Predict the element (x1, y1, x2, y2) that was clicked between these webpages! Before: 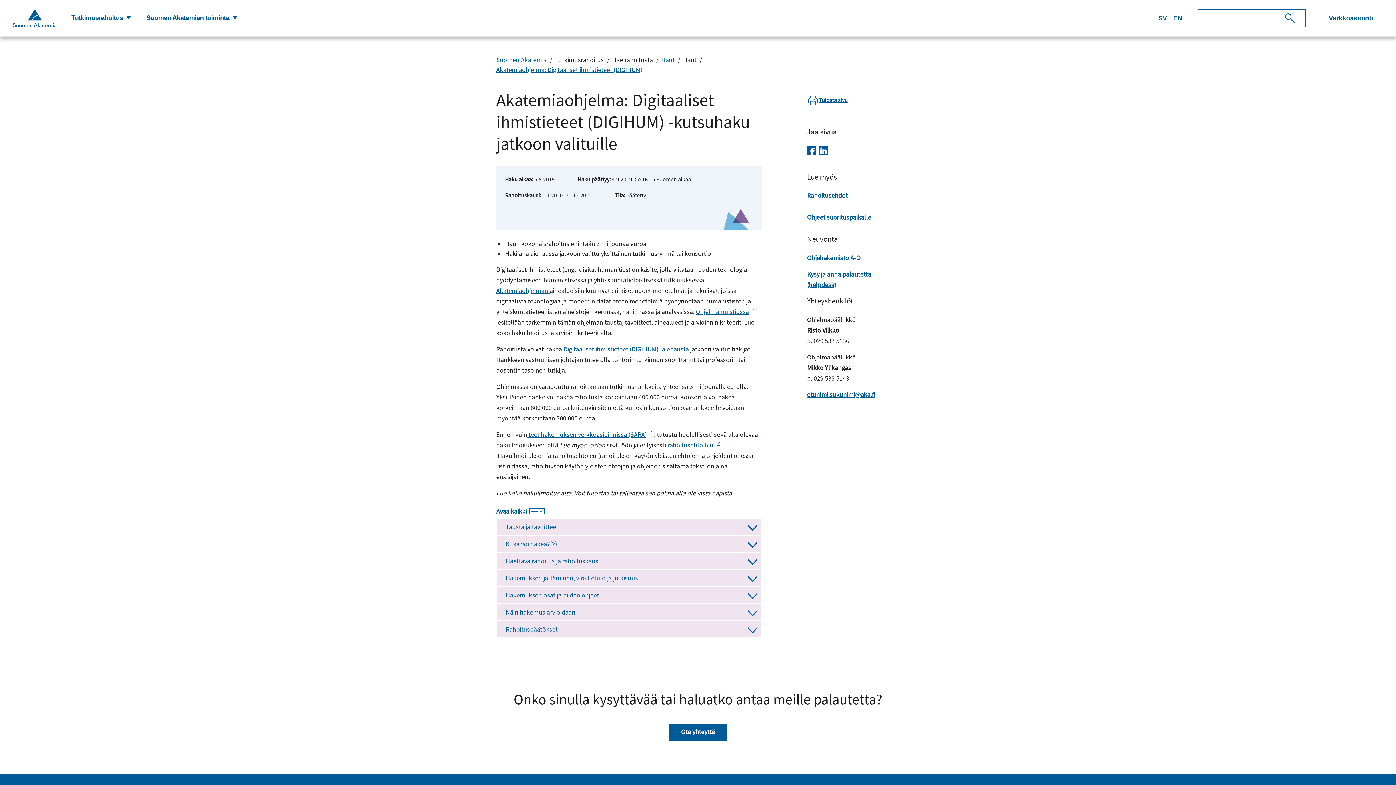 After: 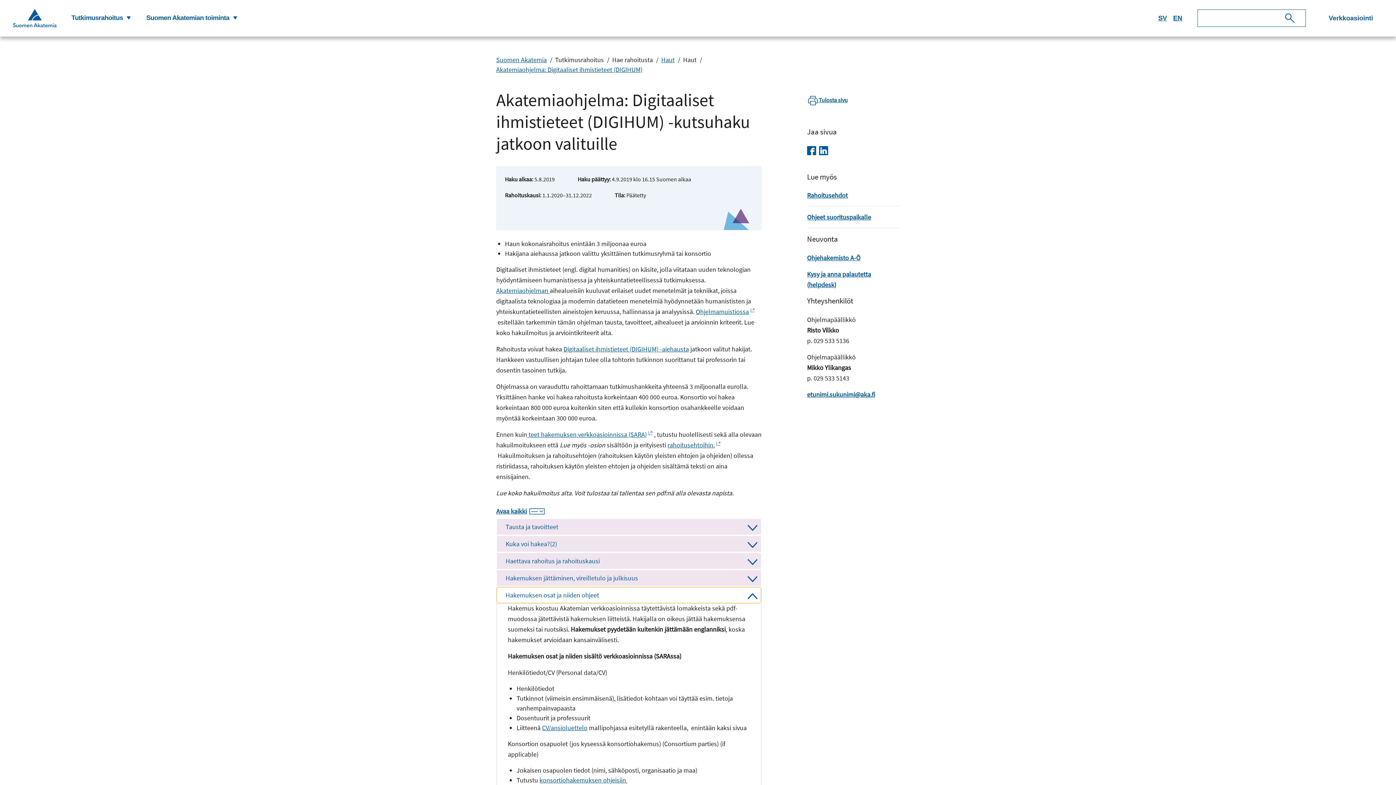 Action: bbox: (497, 587, 761, 603) label: Hakemuksen osat ja niiden ohjeet